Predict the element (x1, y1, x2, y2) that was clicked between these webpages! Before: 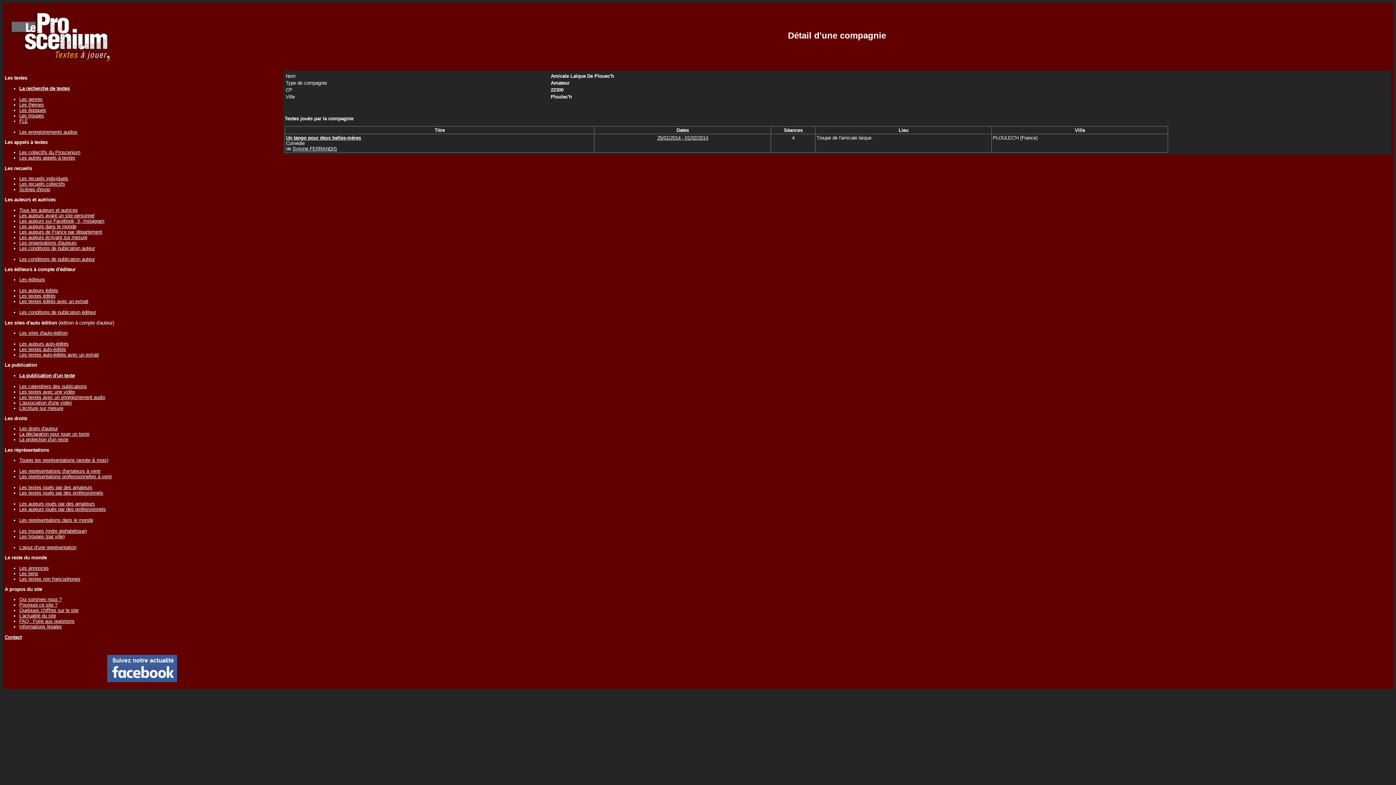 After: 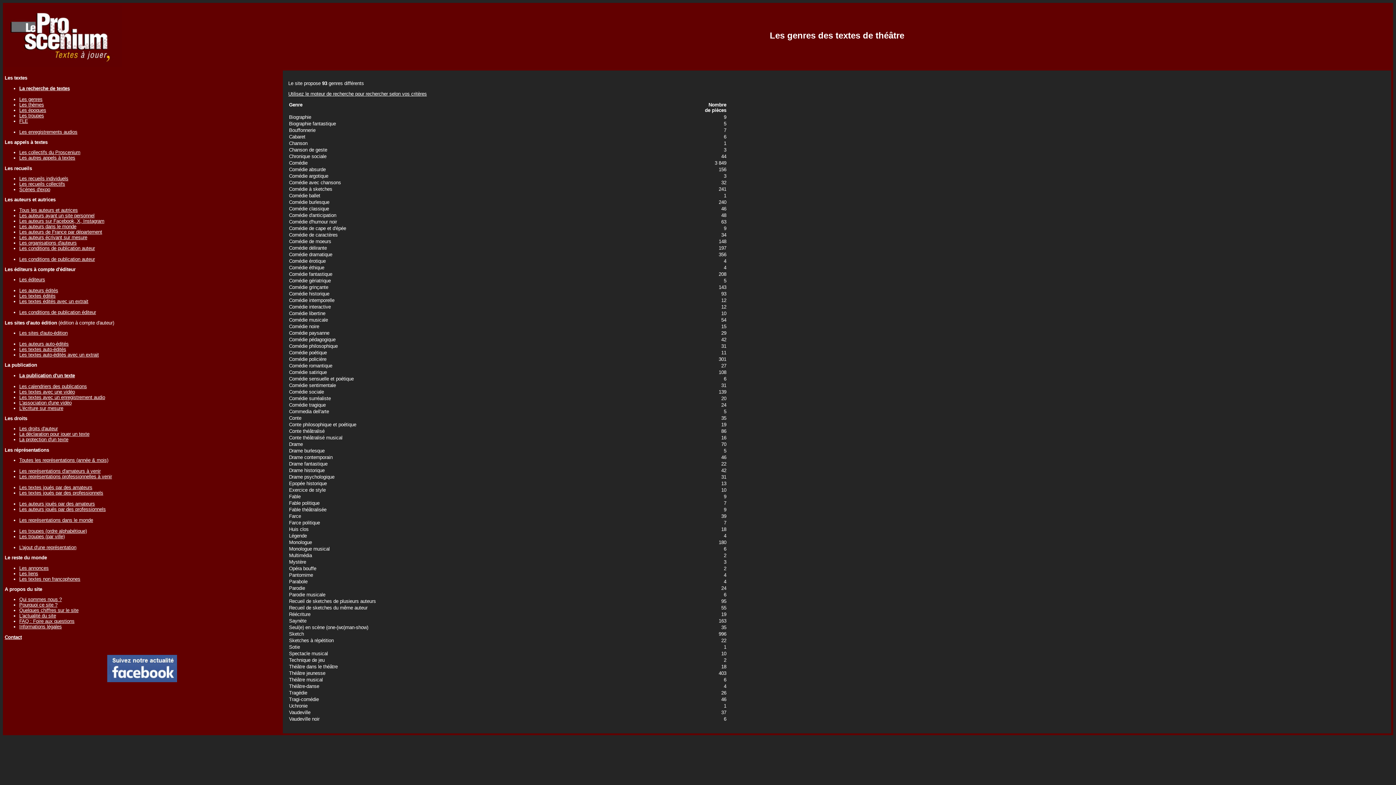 Action: bbox: (19, 96, 42, 102) label: Les genres